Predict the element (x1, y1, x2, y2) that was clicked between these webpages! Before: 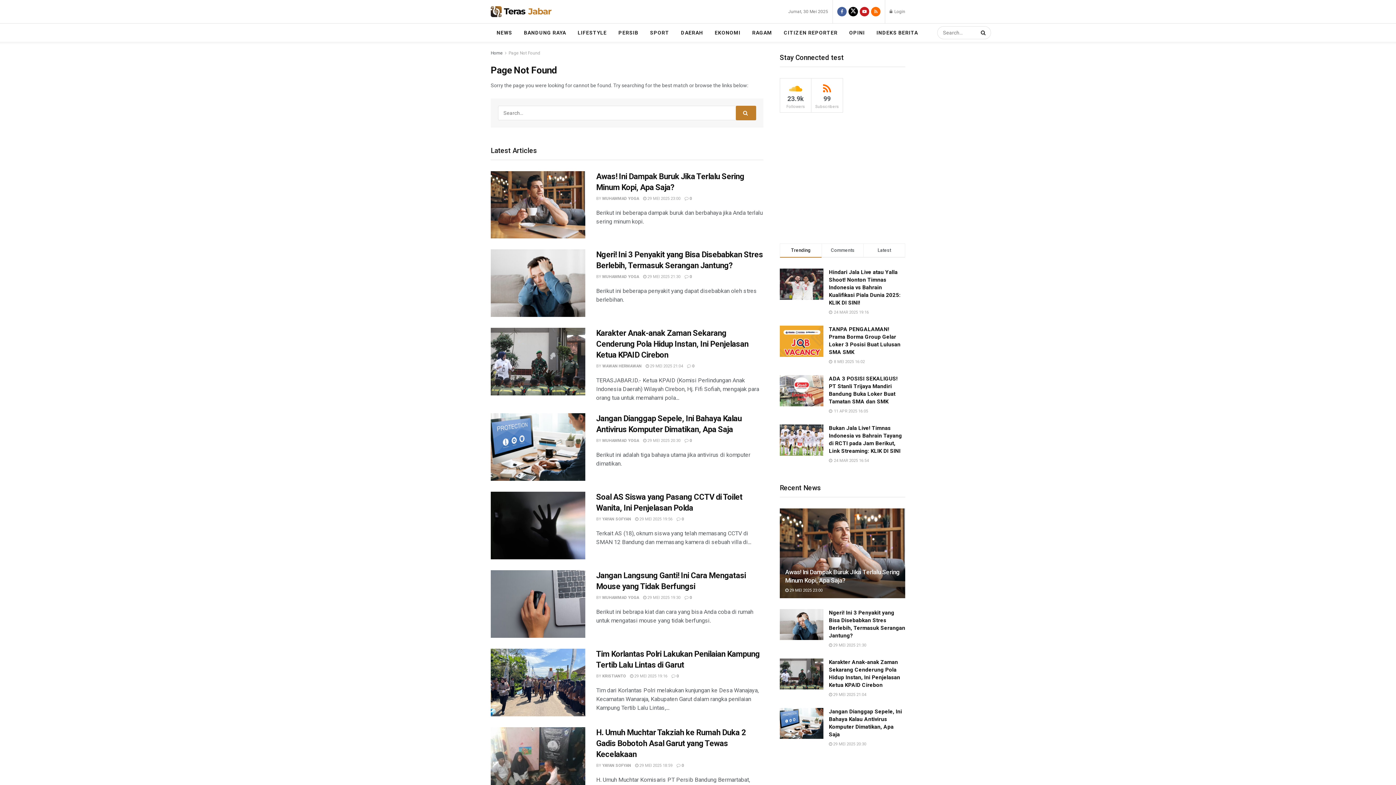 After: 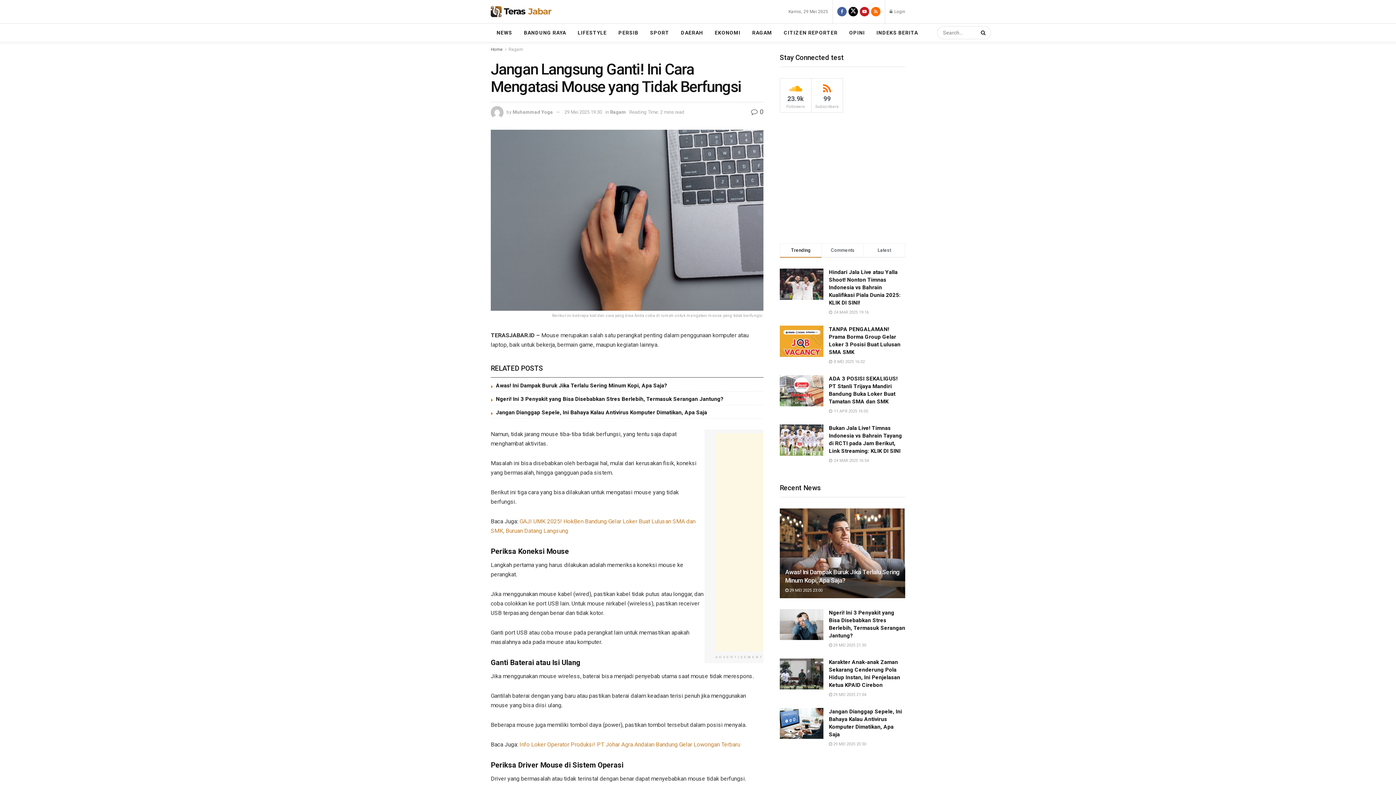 Action: label: Read article: Jangan Langsung Ganti! Ini Cara Mengatasi Mouse yang Tidak Berfungsi bbox: (490, 570, 585, 638)